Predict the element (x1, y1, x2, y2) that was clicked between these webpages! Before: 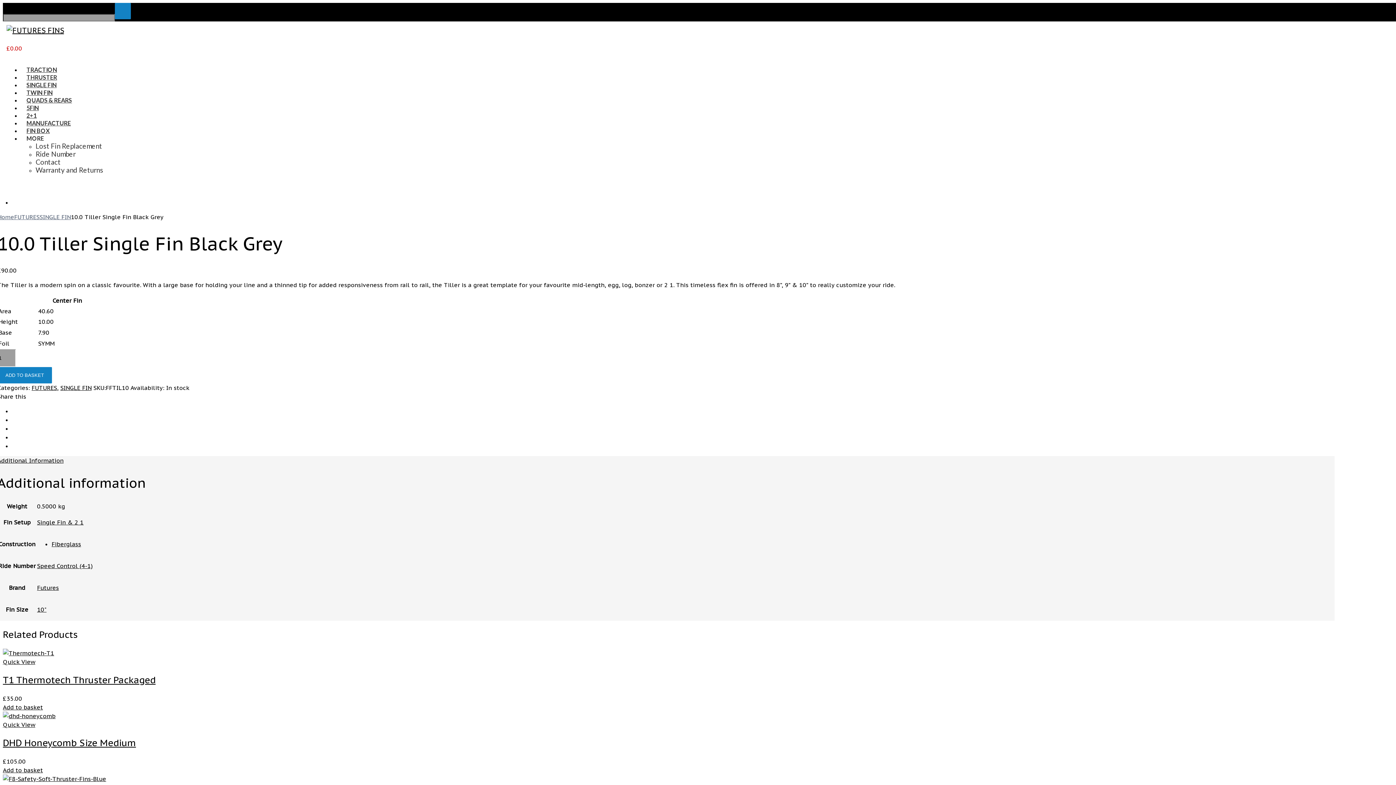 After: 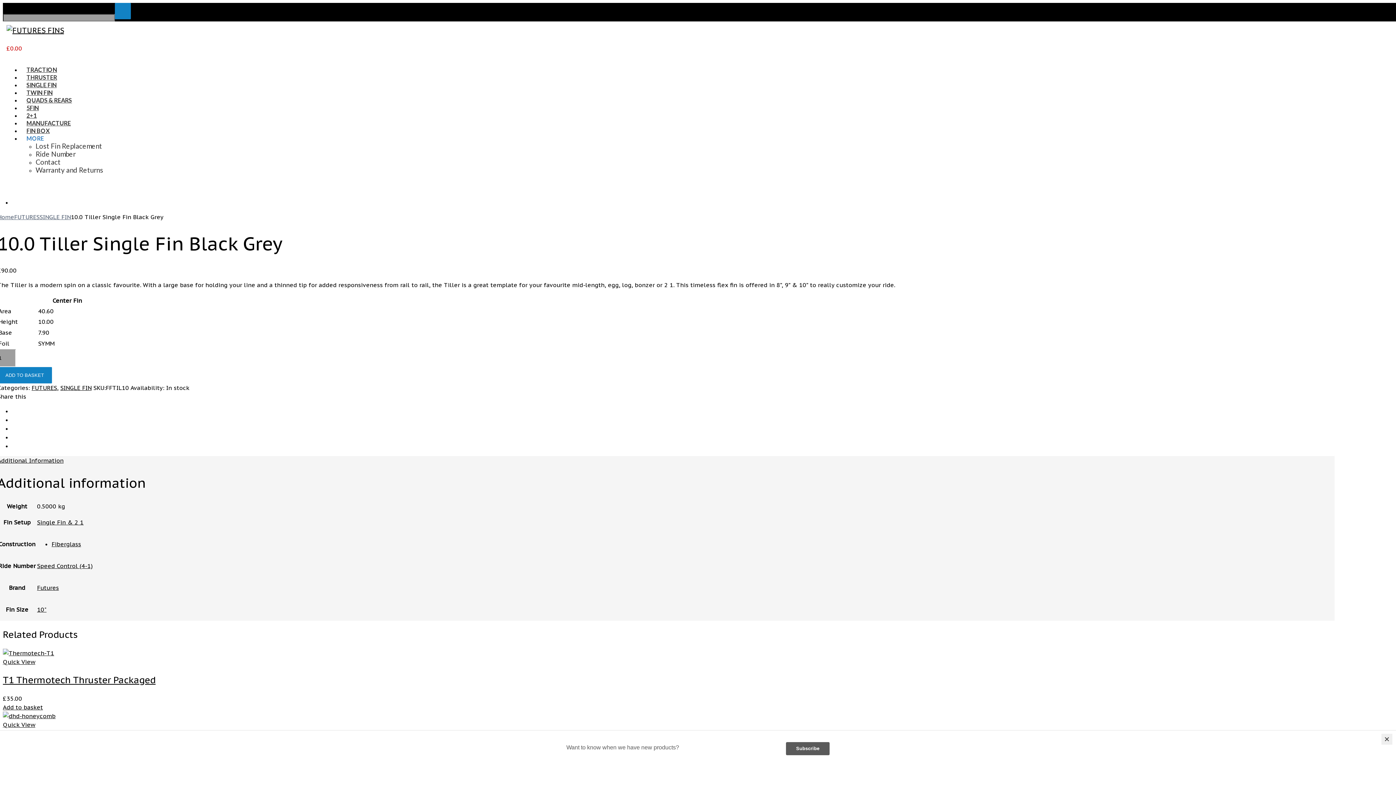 Action: label: MORE bbox: (21, 134, 49, 141)